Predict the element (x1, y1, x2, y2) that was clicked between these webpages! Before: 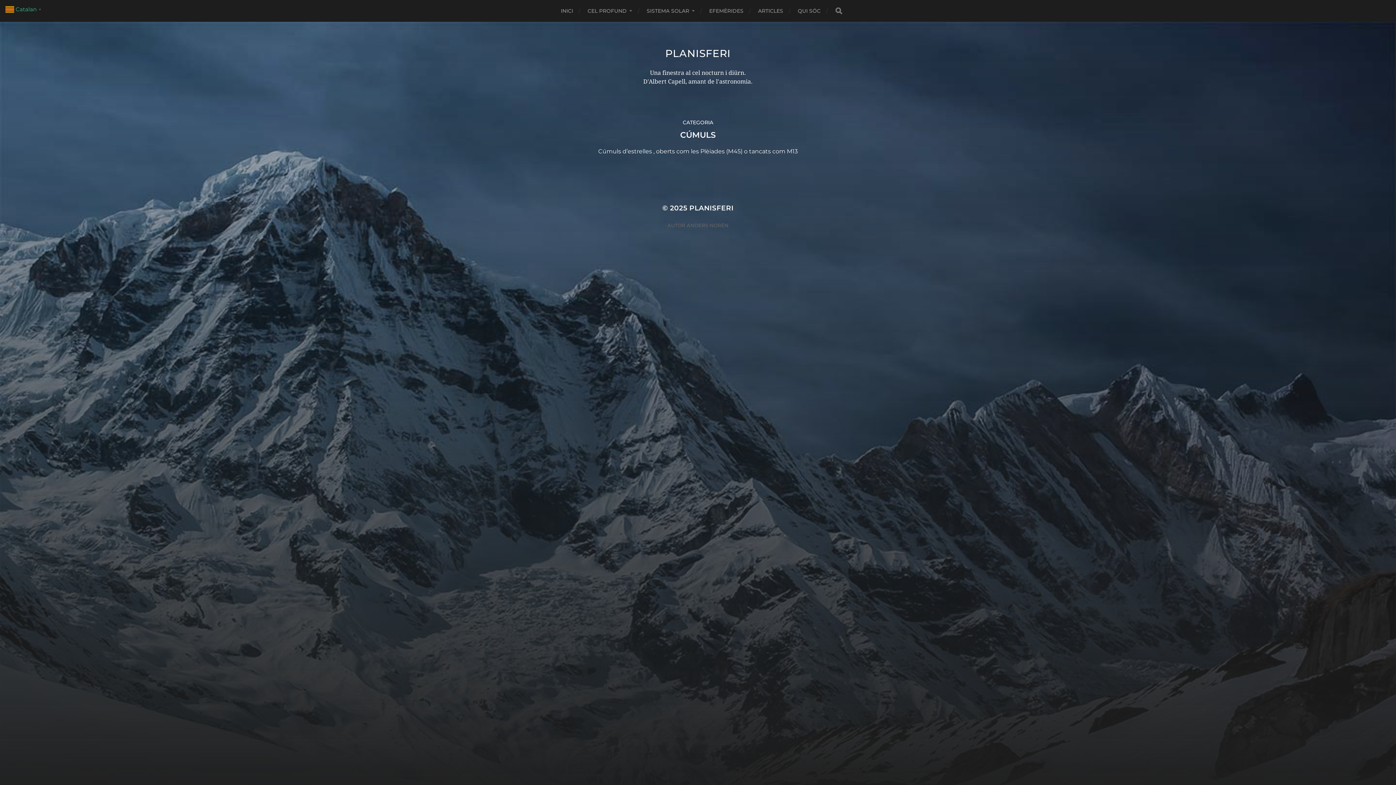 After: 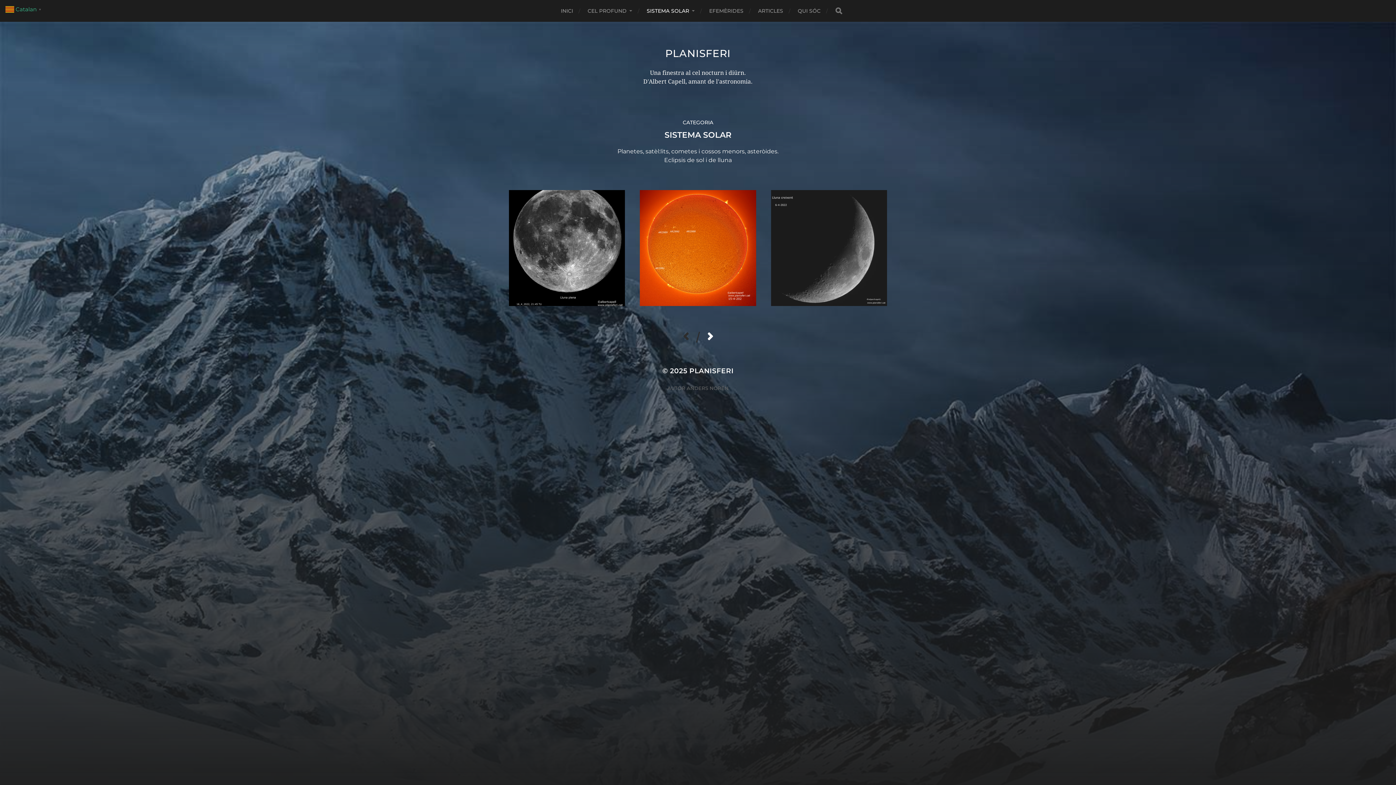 Action: label: SISTEMA SOLAR bbox: (646, 0, 694, 21)